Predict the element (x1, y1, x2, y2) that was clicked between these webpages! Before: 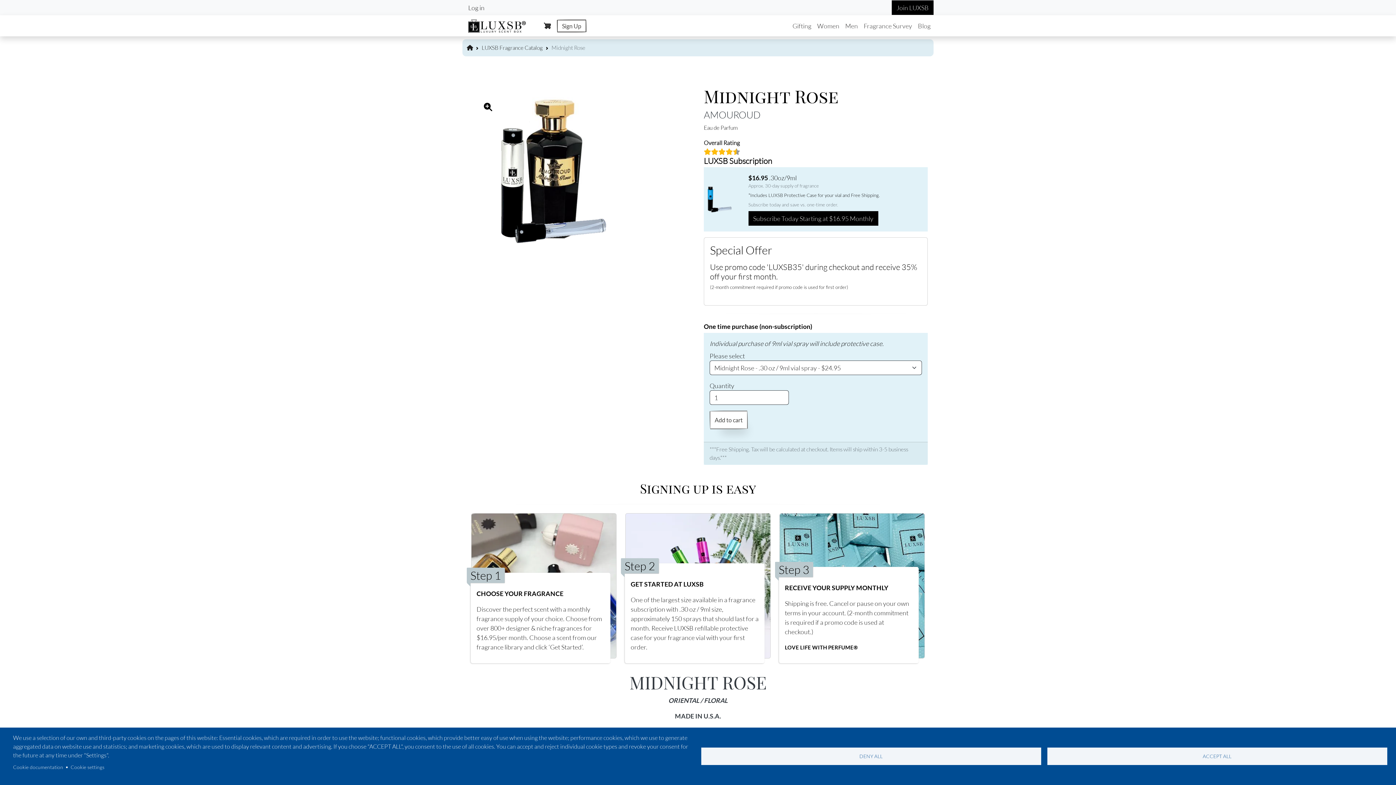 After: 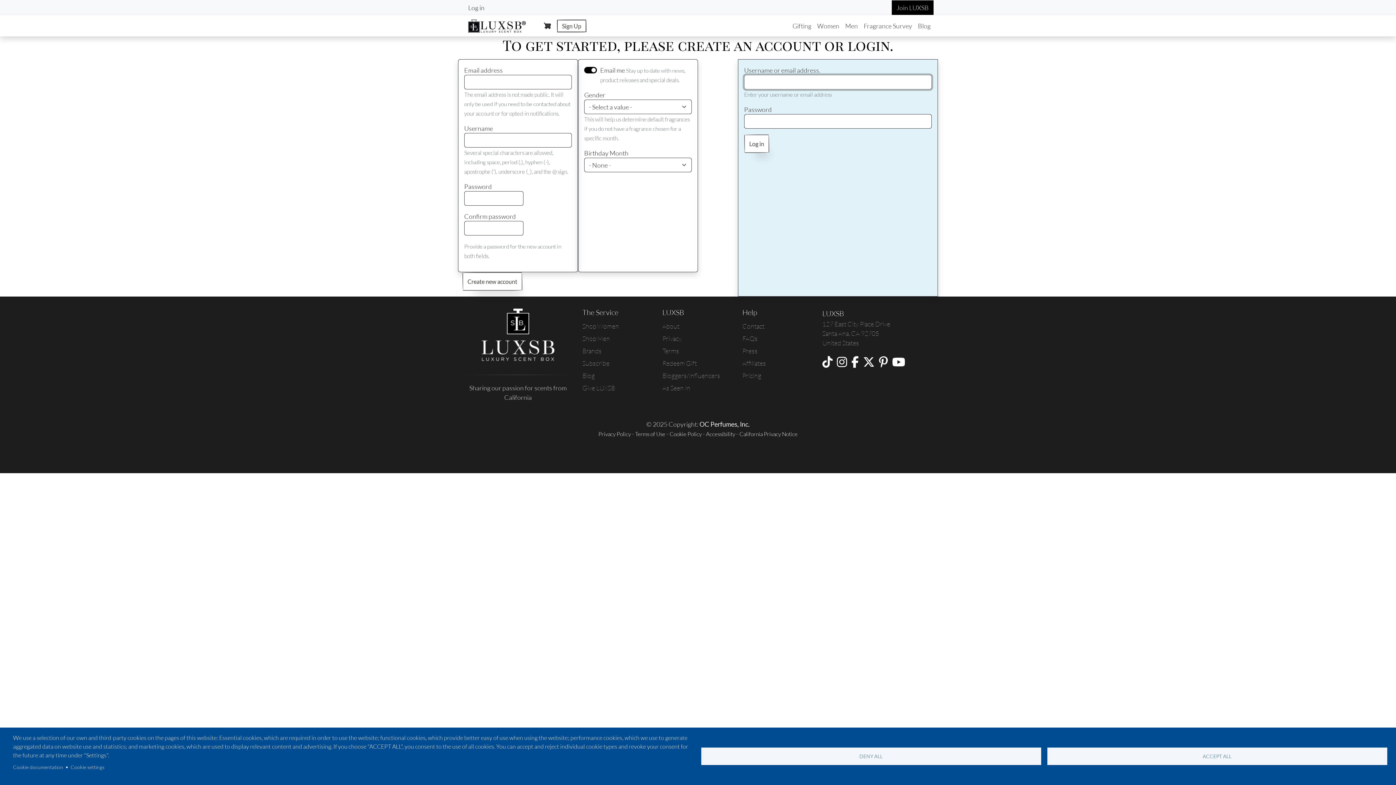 Action: label: Subscribe Today Starting at $16.95 Monthly bbox: (748, 211, 878, 225)